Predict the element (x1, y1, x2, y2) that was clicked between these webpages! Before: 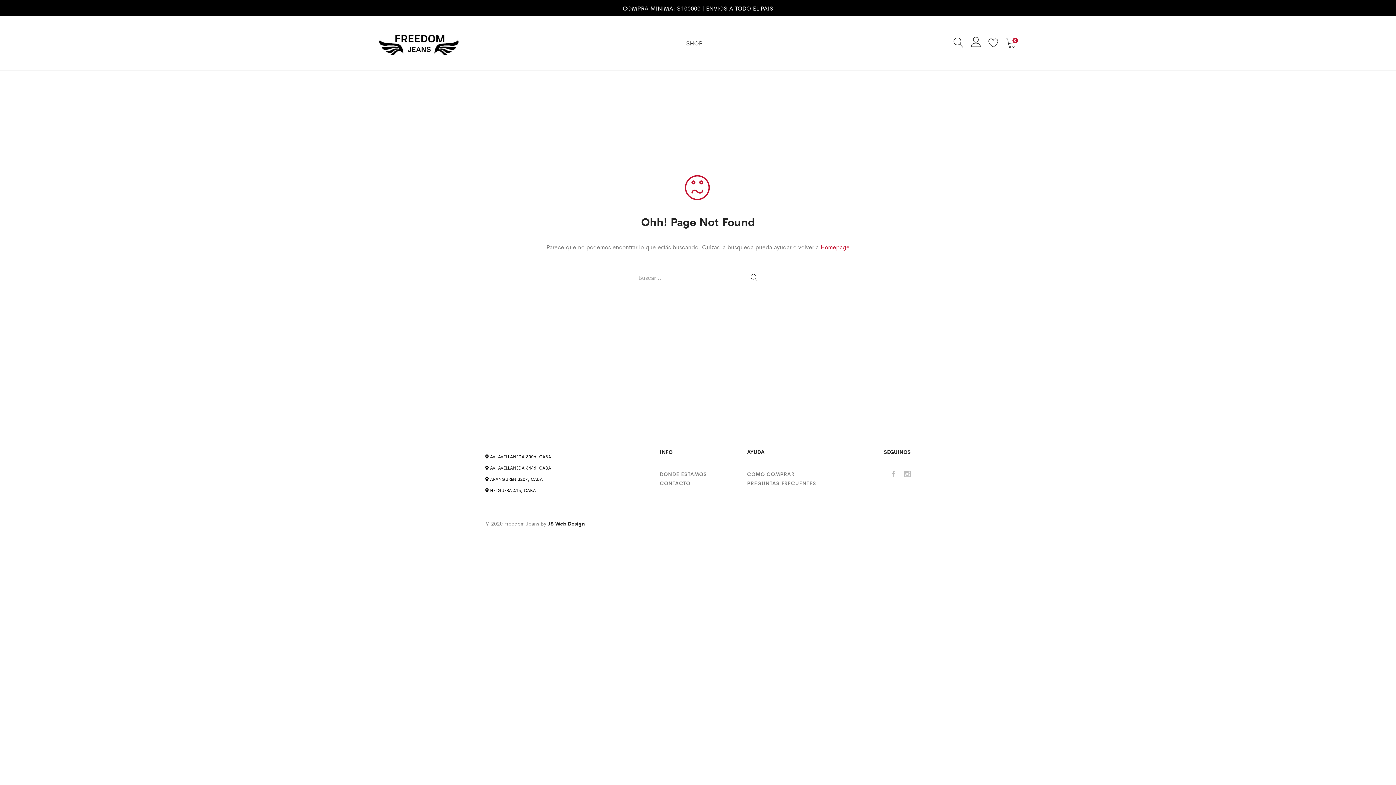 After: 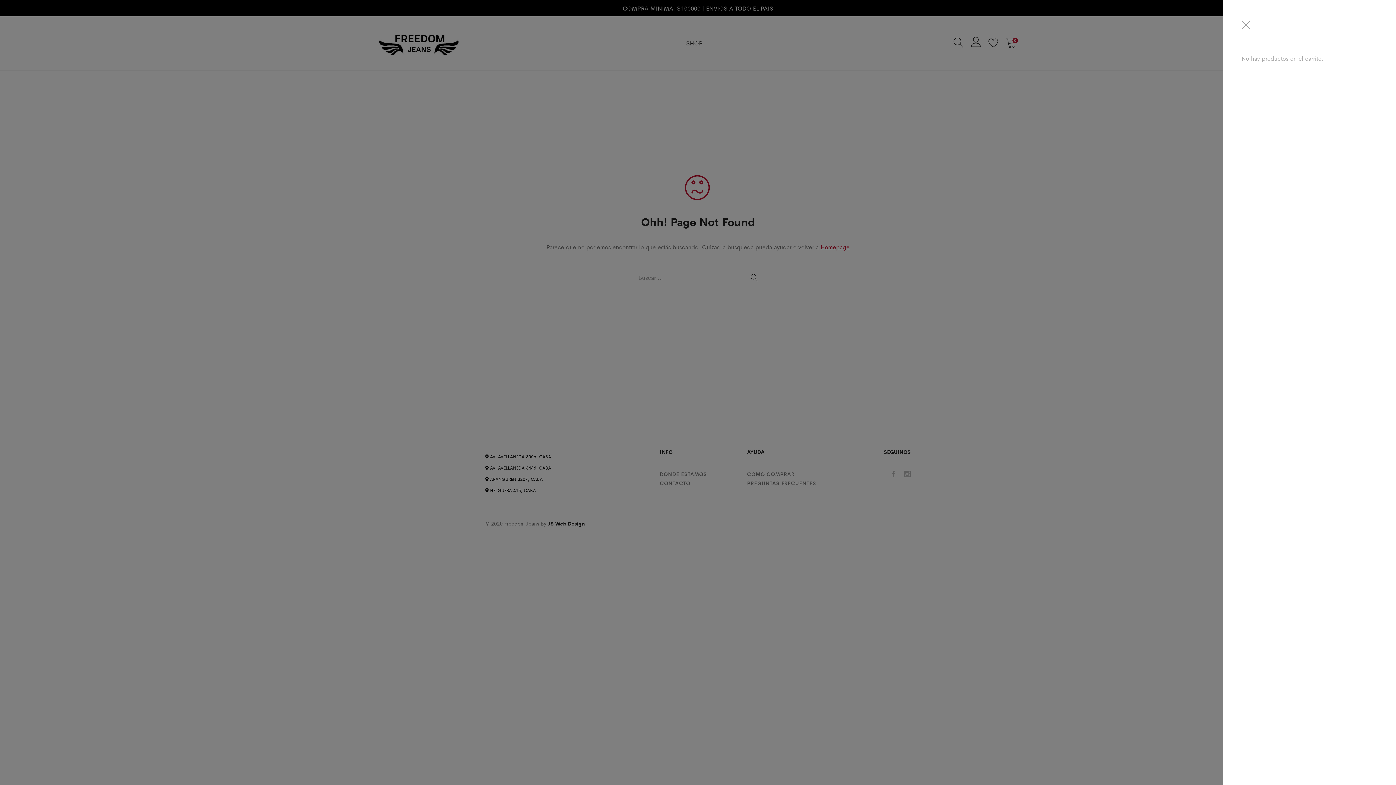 Action: bbox: (1006, 40, 1016, 48) label: 0